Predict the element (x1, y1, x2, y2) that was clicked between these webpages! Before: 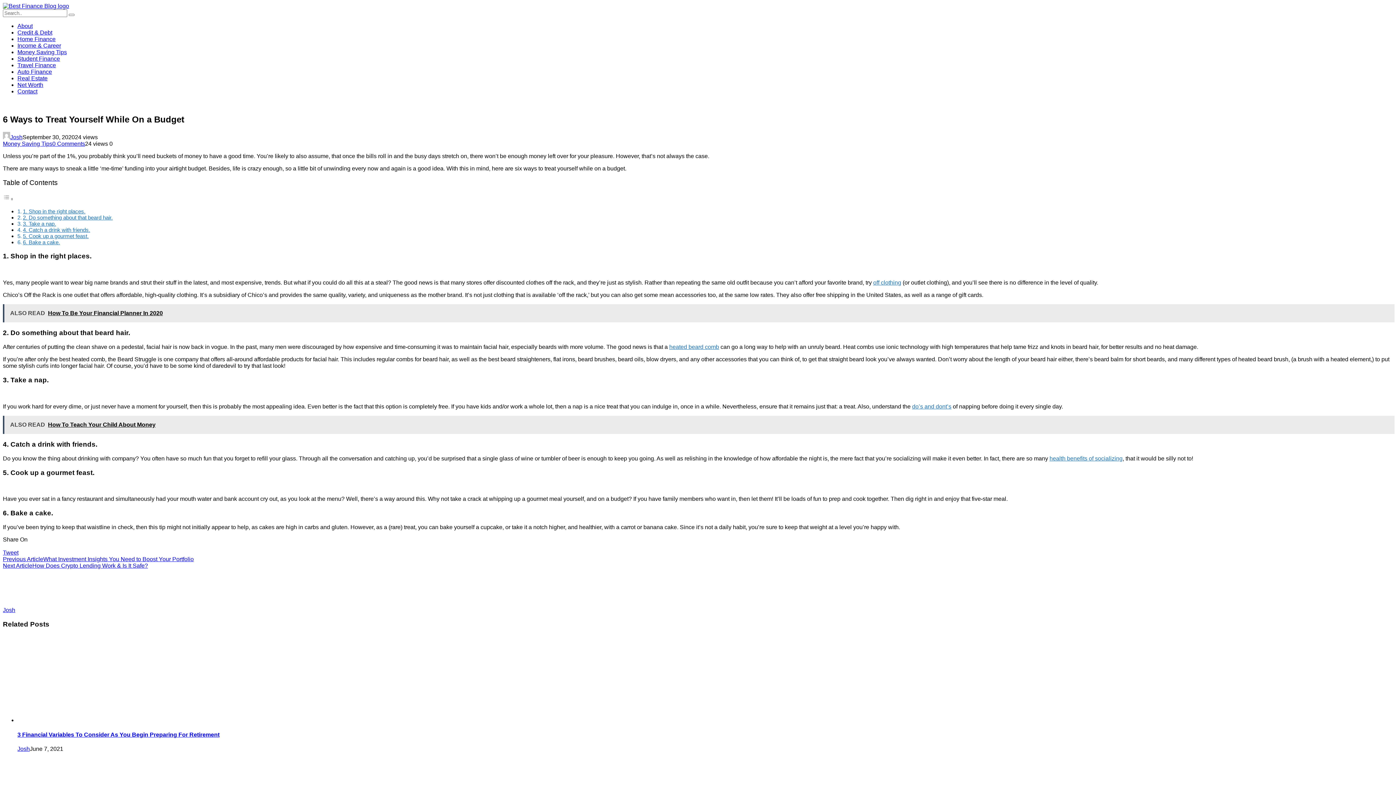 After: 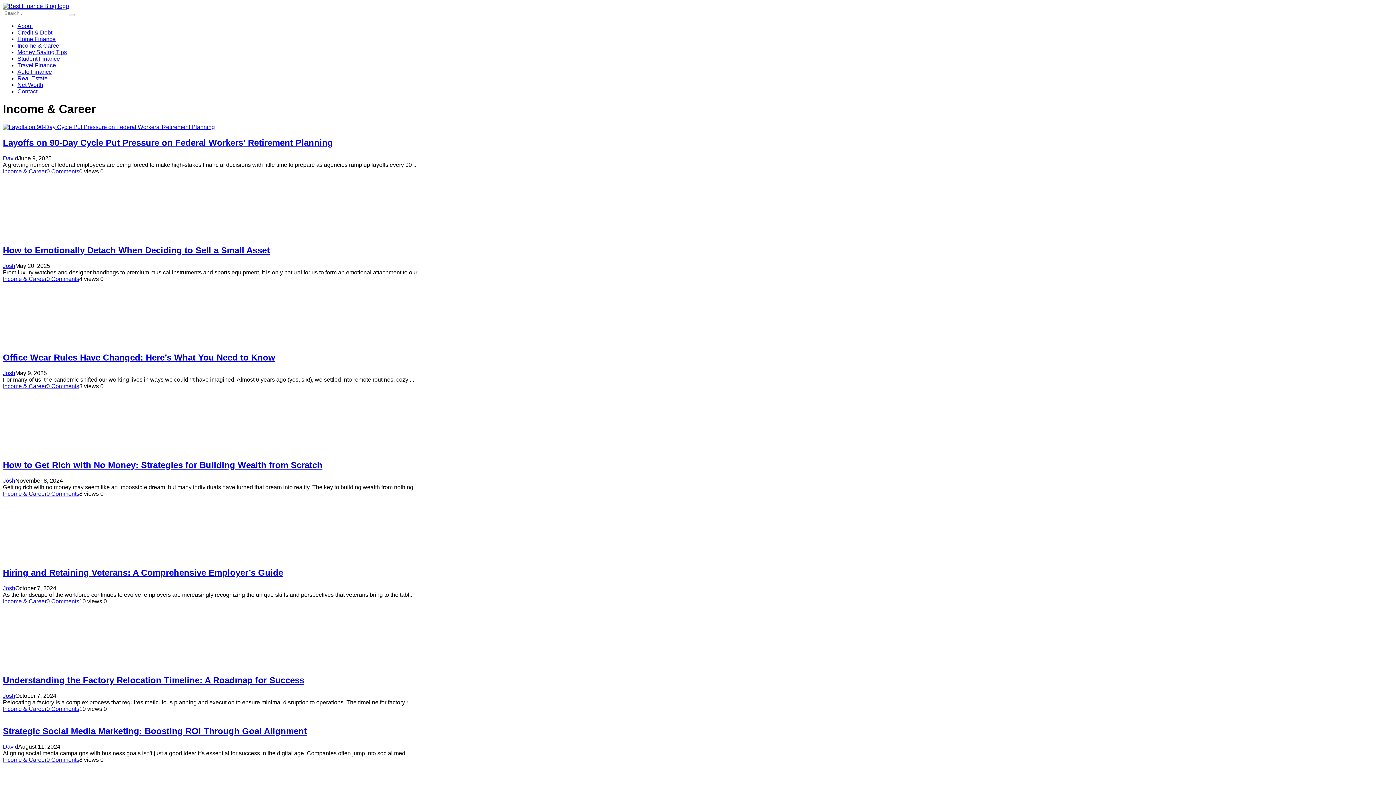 Action: label: Income & Career bbox: (17, 42, 61, 48)